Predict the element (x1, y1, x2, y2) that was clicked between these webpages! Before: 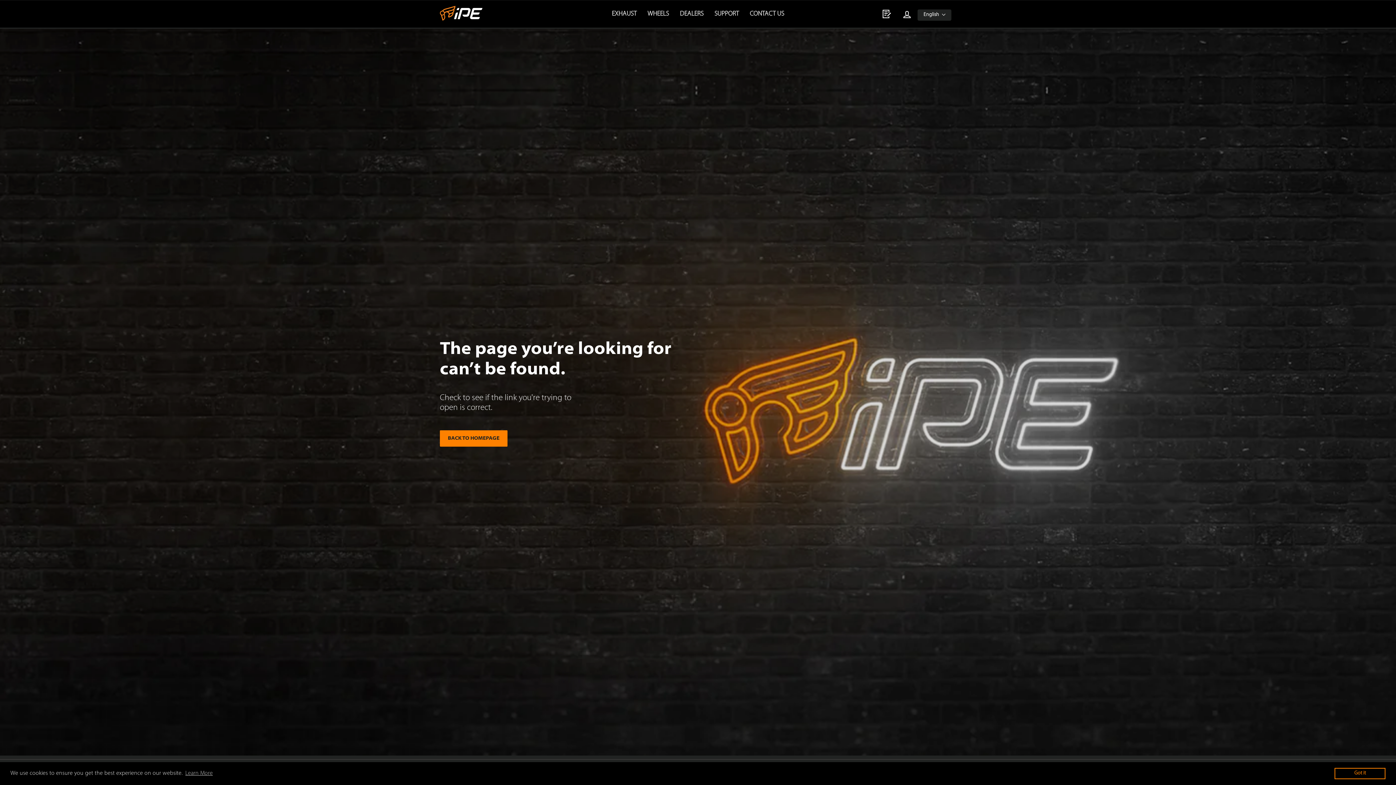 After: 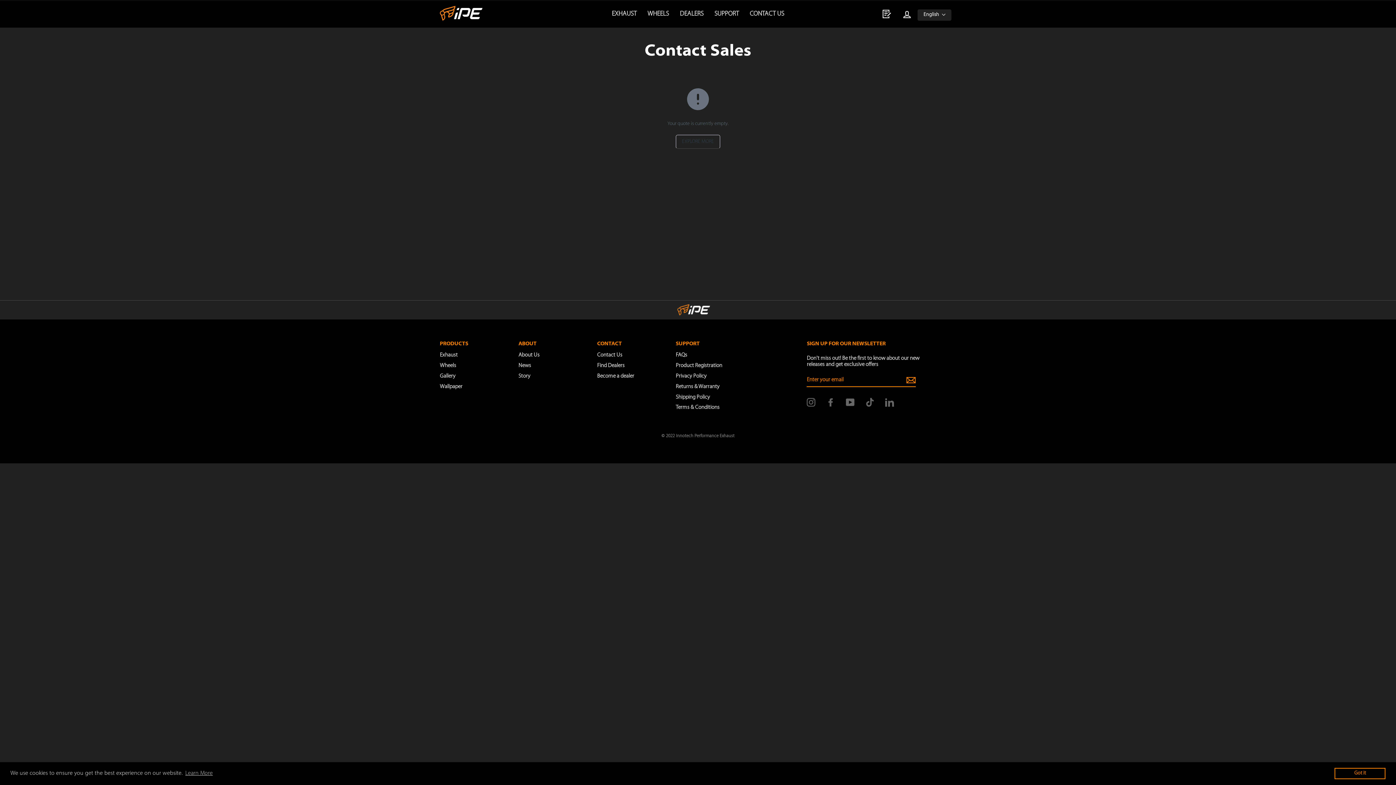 Action: bbox: (876, 7, 896, 20)